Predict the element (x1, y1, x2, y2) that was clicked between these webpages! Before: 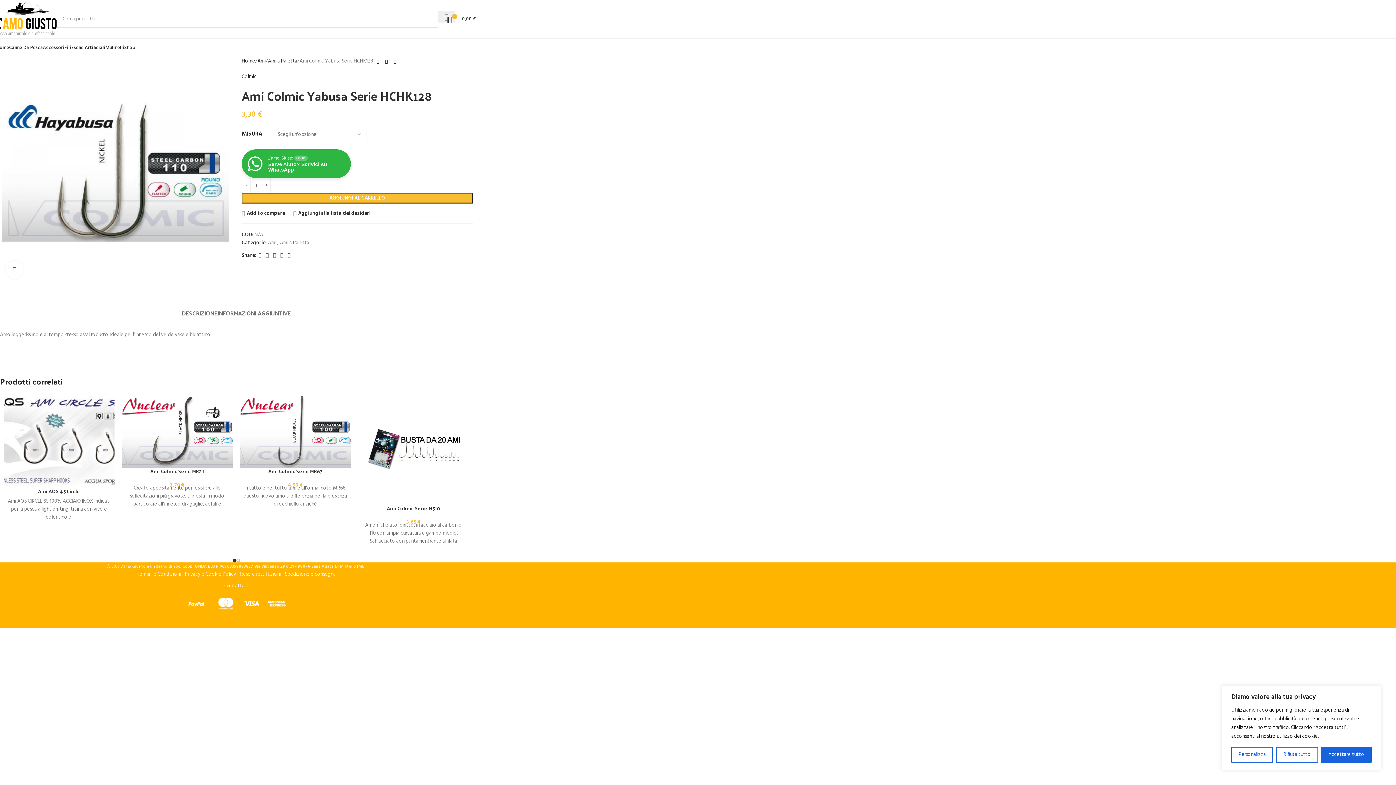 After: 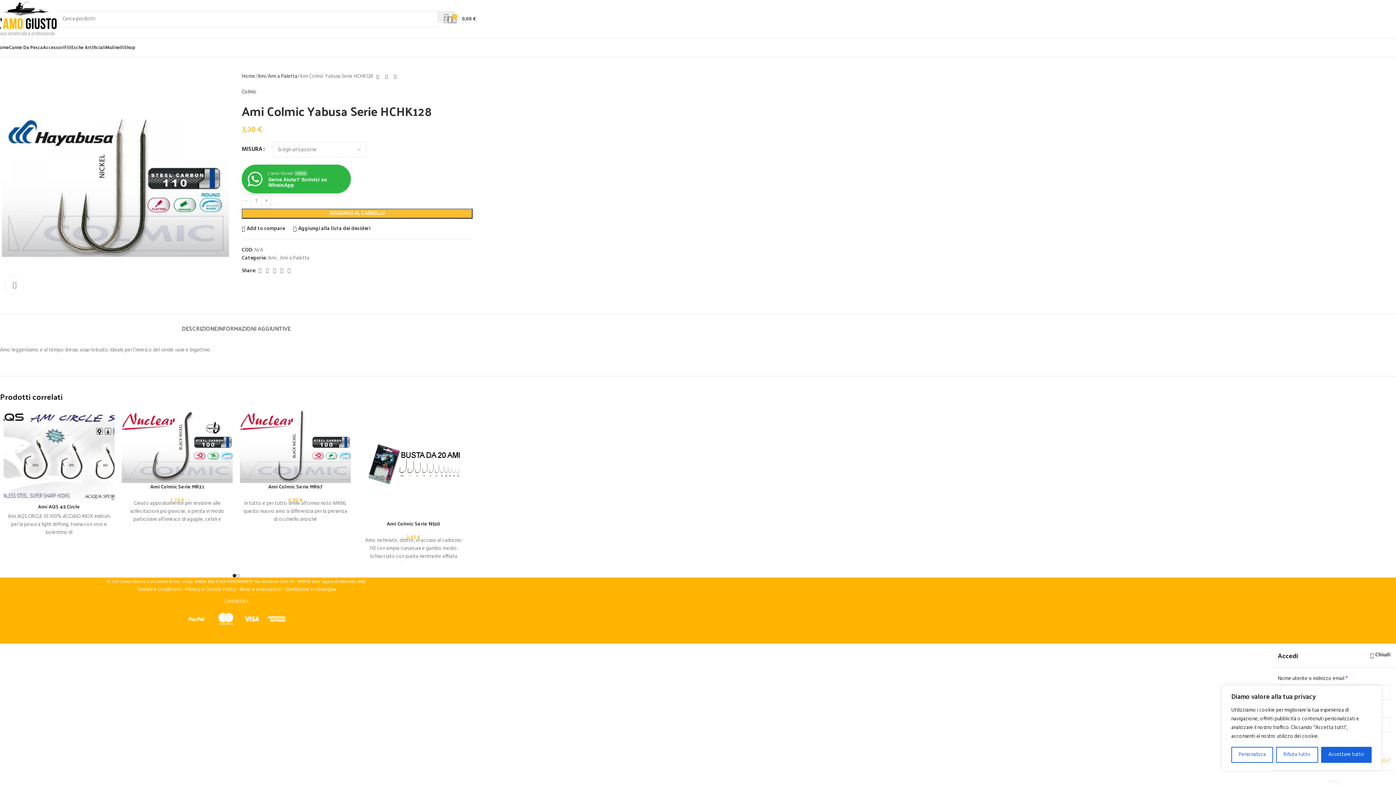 Action: bbox: (443, 11, 448, 26)